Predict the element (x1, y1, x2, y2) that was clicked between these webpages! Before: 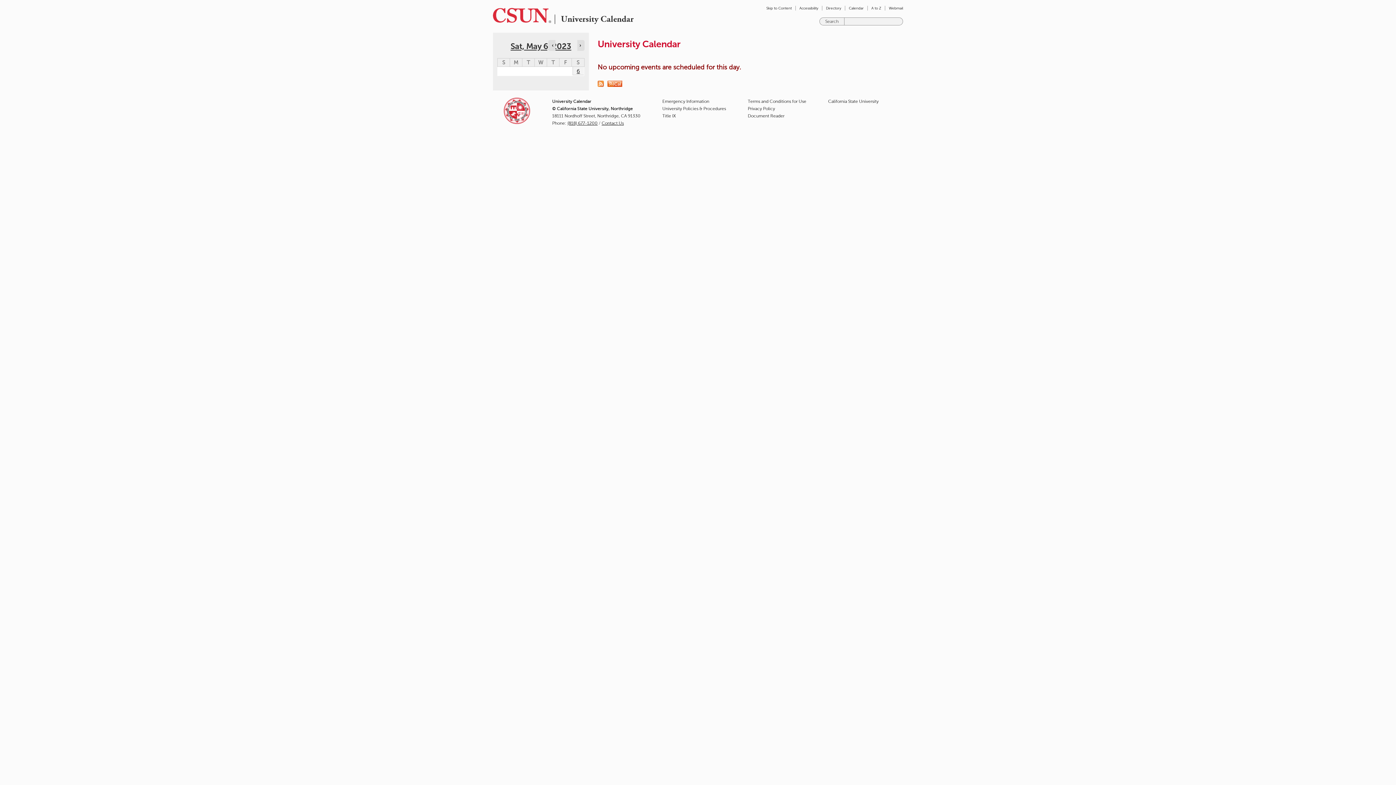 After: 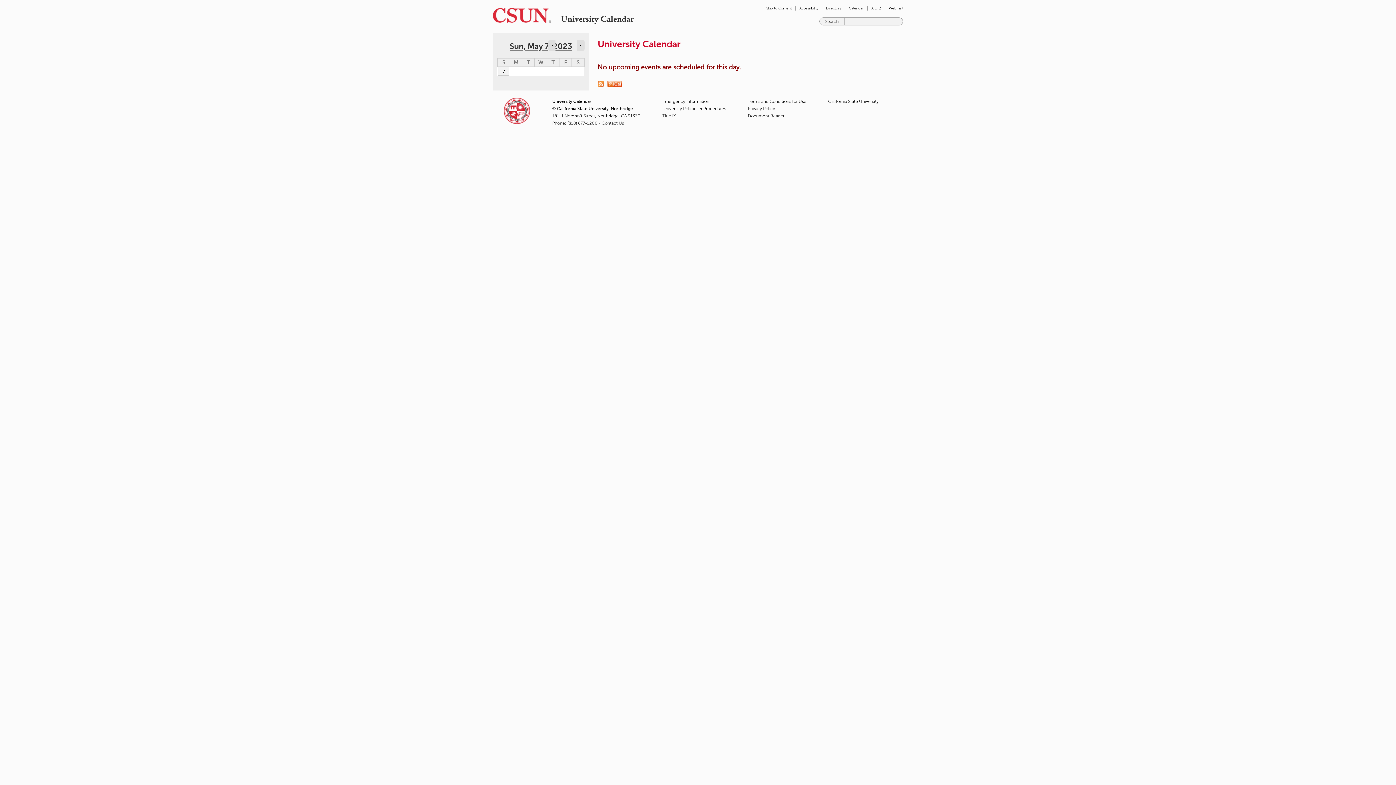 Action: bbox: (579, 43, 581, 48) label: Navigate to next day